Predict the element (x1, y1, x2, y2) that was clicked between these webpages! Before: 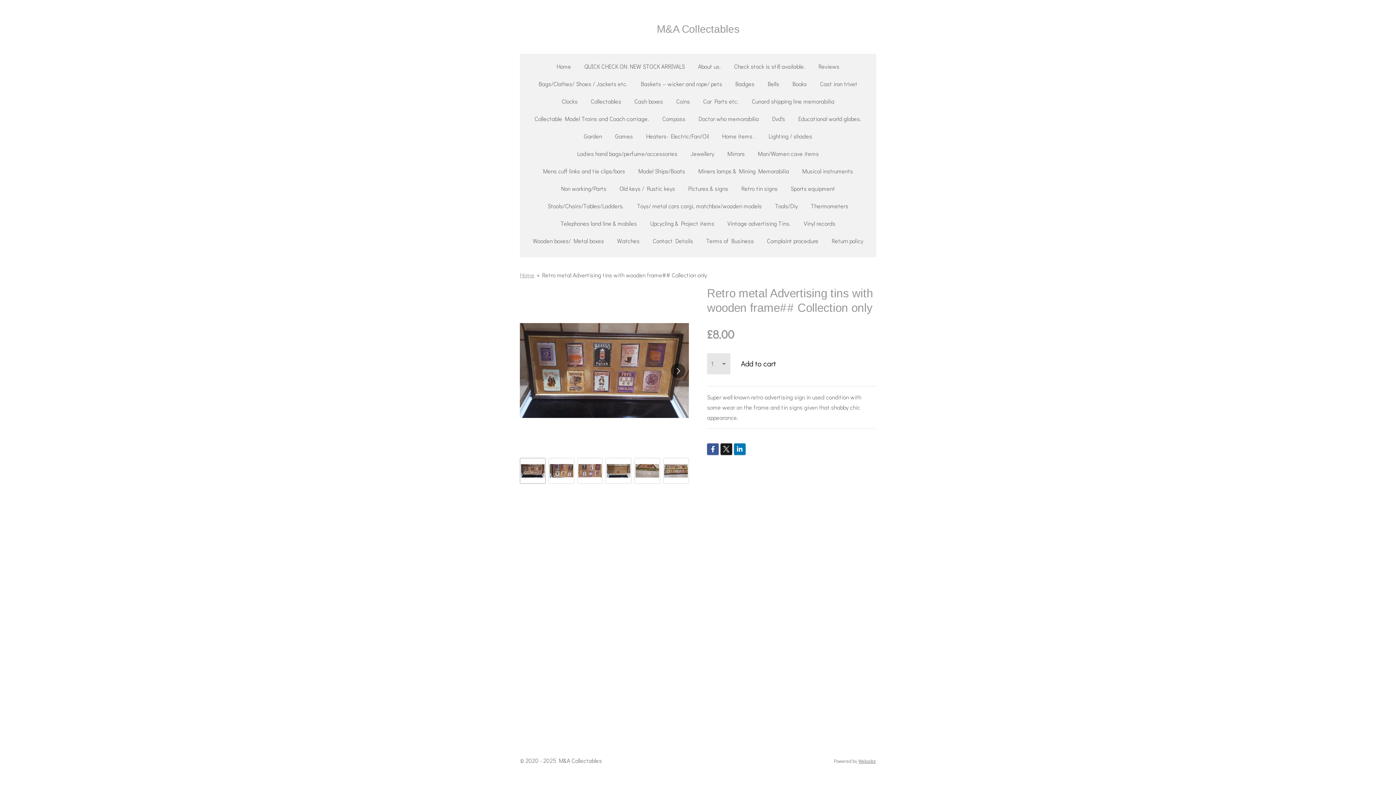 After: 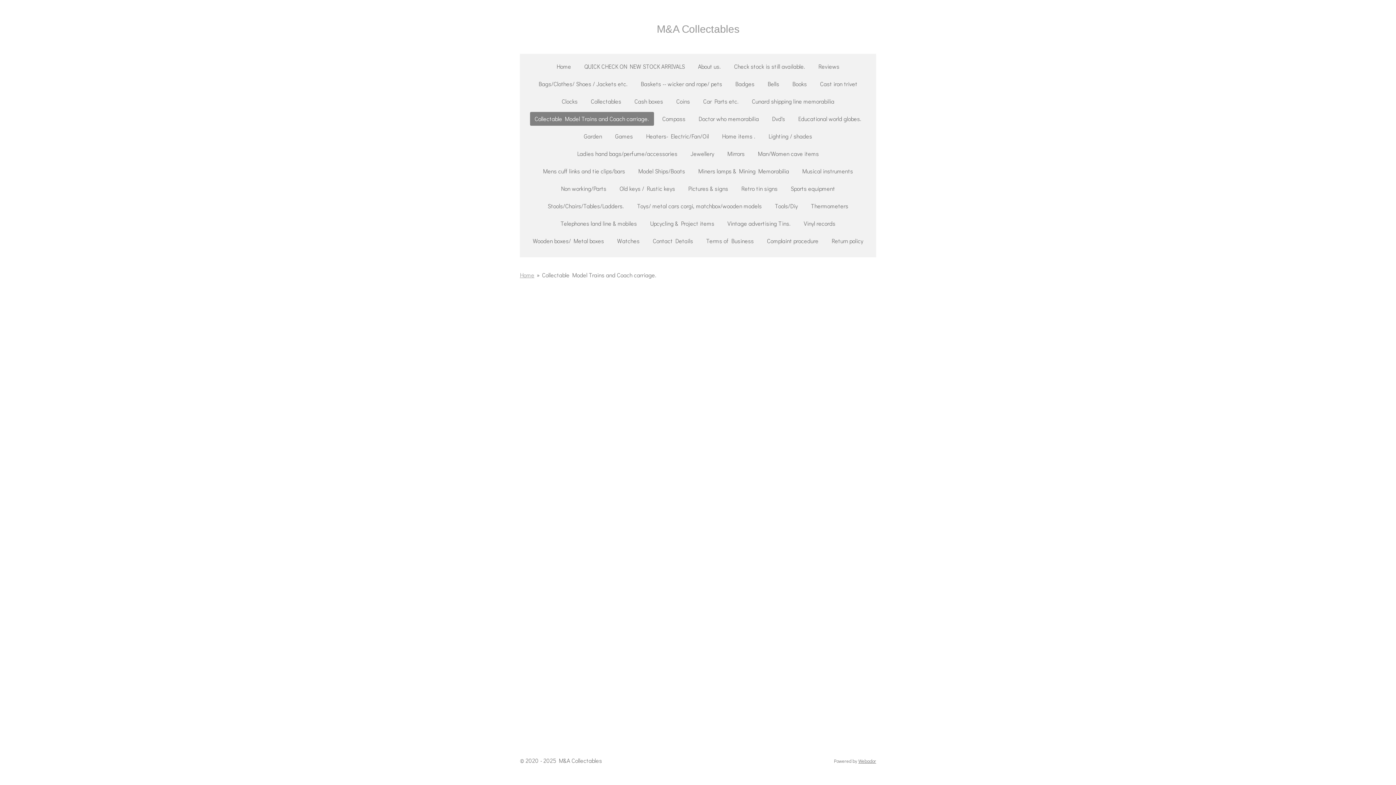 Action: label: Collectable Model Trains and Coach carriage. bbox: (530, 112, 654, 125)